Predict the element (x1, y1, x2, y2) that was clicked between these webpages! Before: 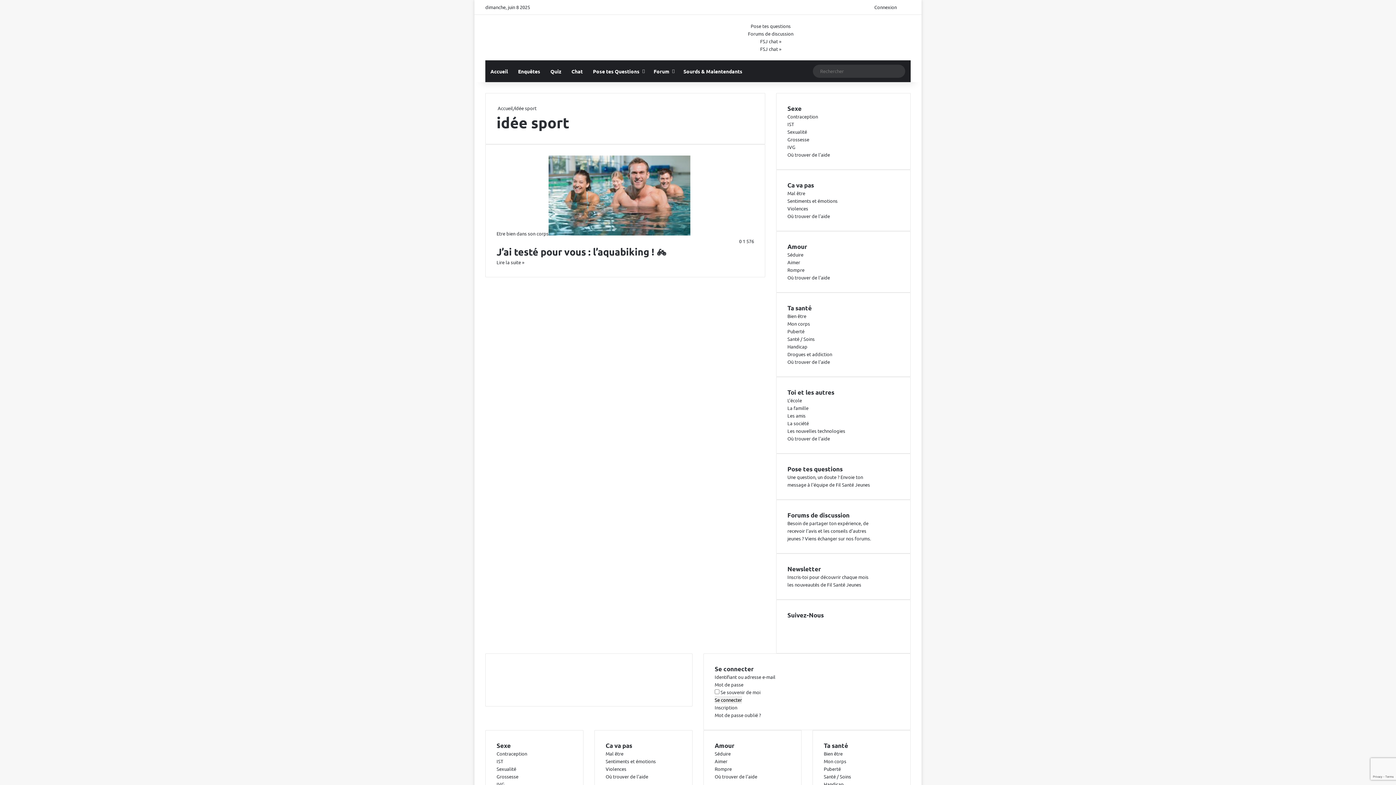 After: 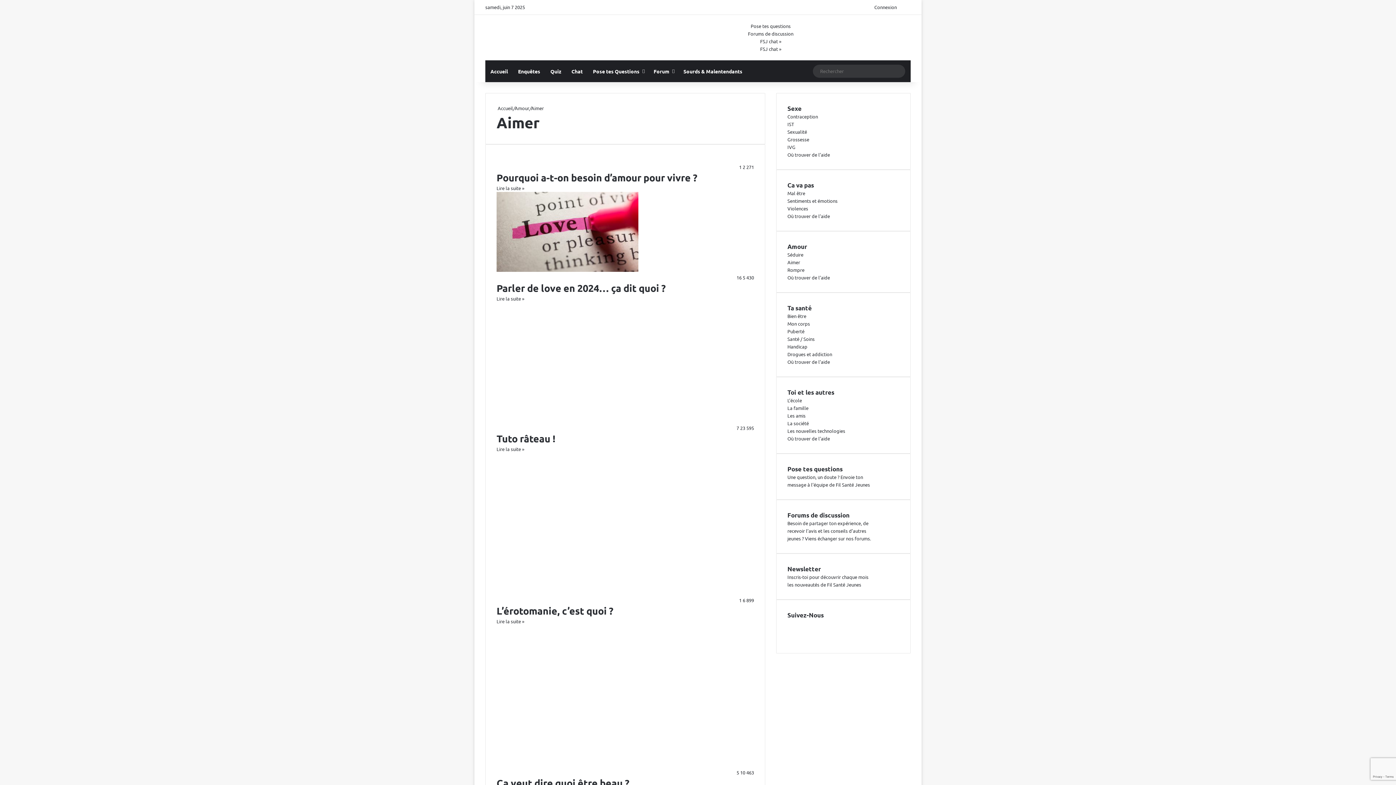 Action: label: Aimer bbox: (787, 259, 800, 265)